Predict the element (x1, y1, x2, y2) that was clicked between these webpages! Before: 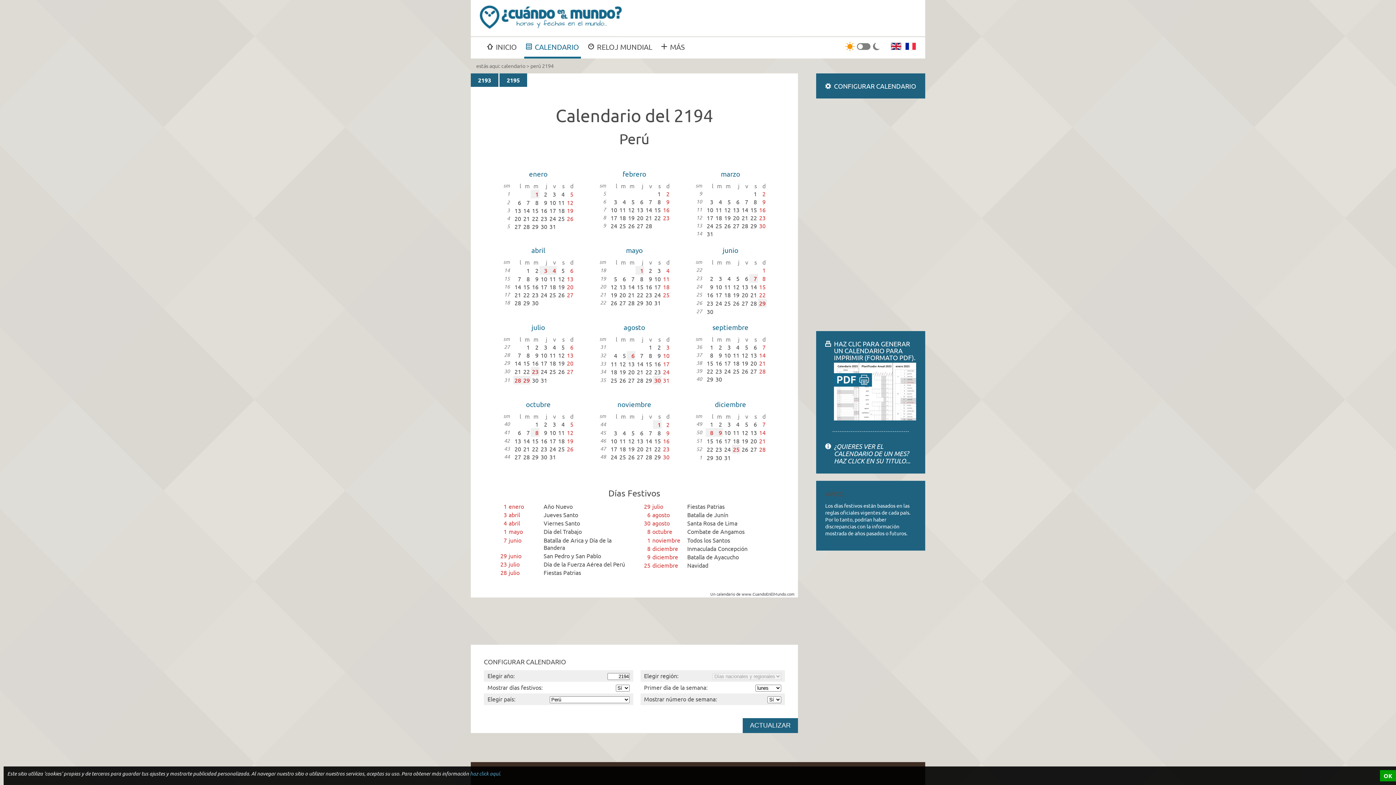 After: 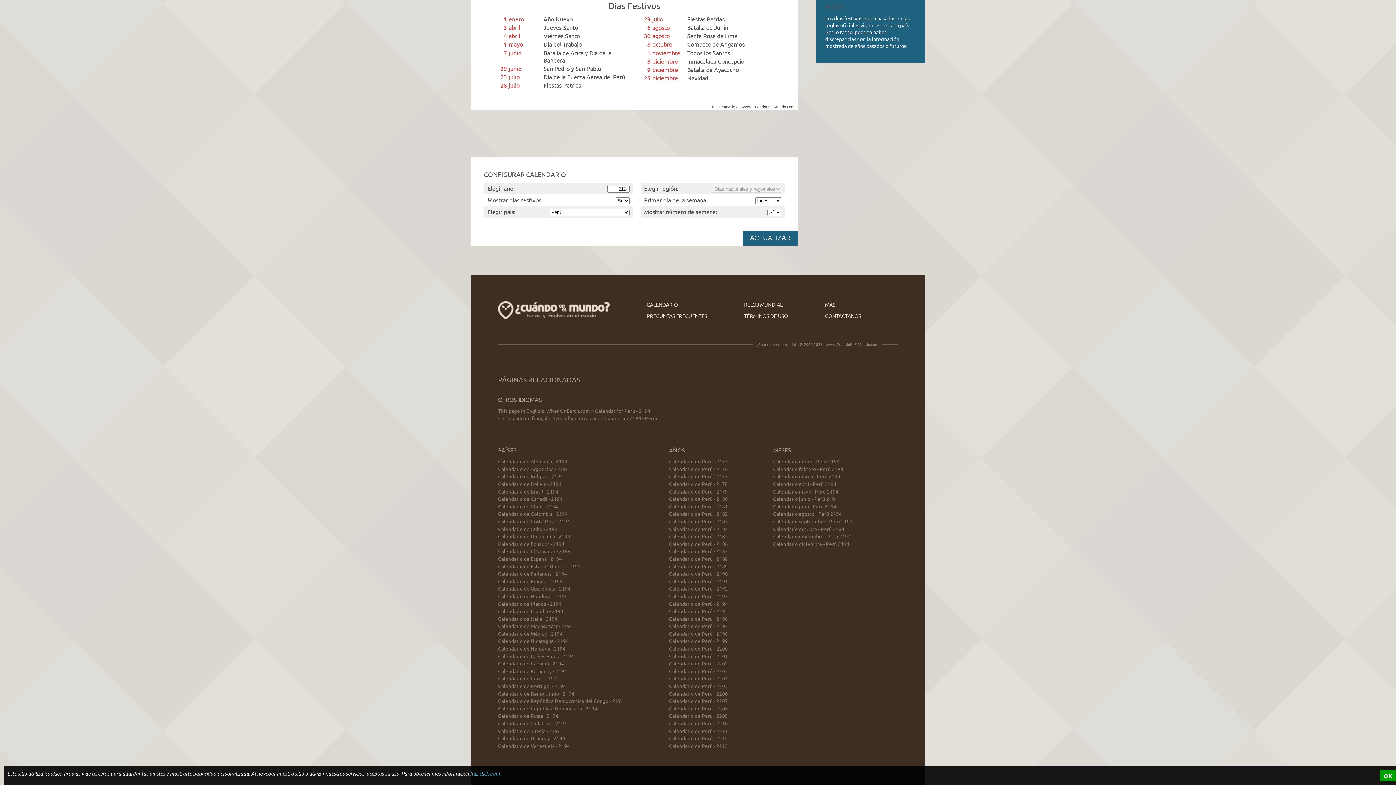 Action: label: 3 bbox: (540, 266, 547, 274)